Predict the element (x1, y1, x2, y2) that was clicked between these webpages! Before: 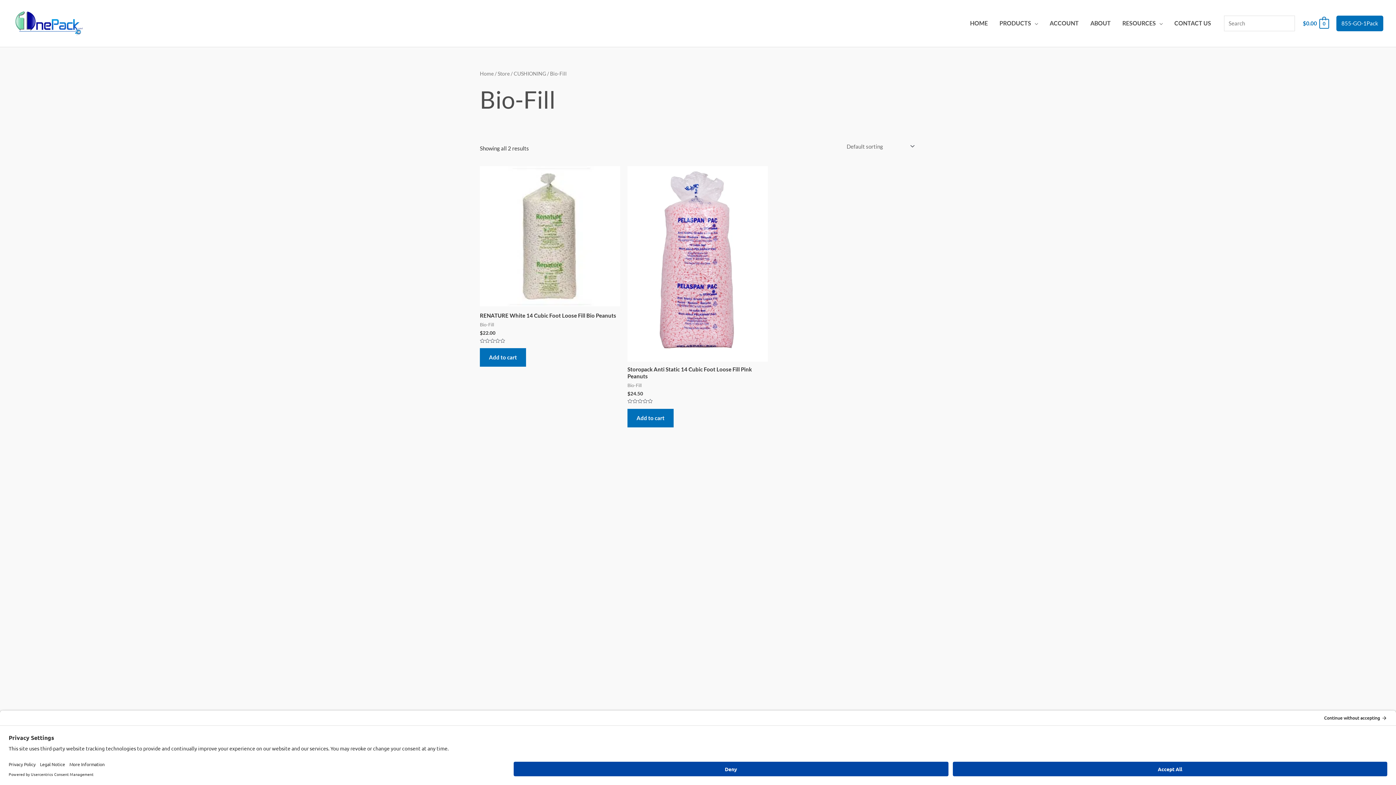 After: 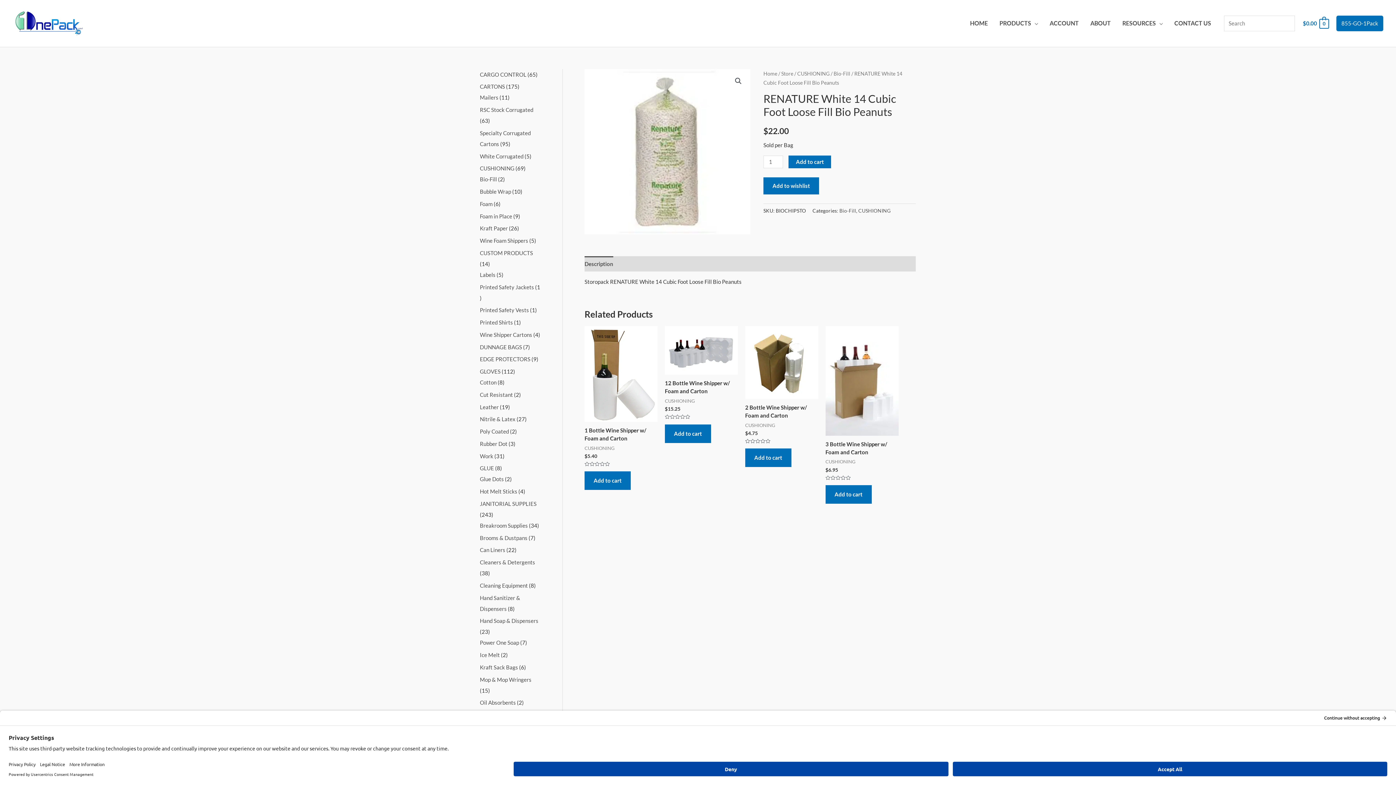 Action: bbox: (480, 166, 620, 306)